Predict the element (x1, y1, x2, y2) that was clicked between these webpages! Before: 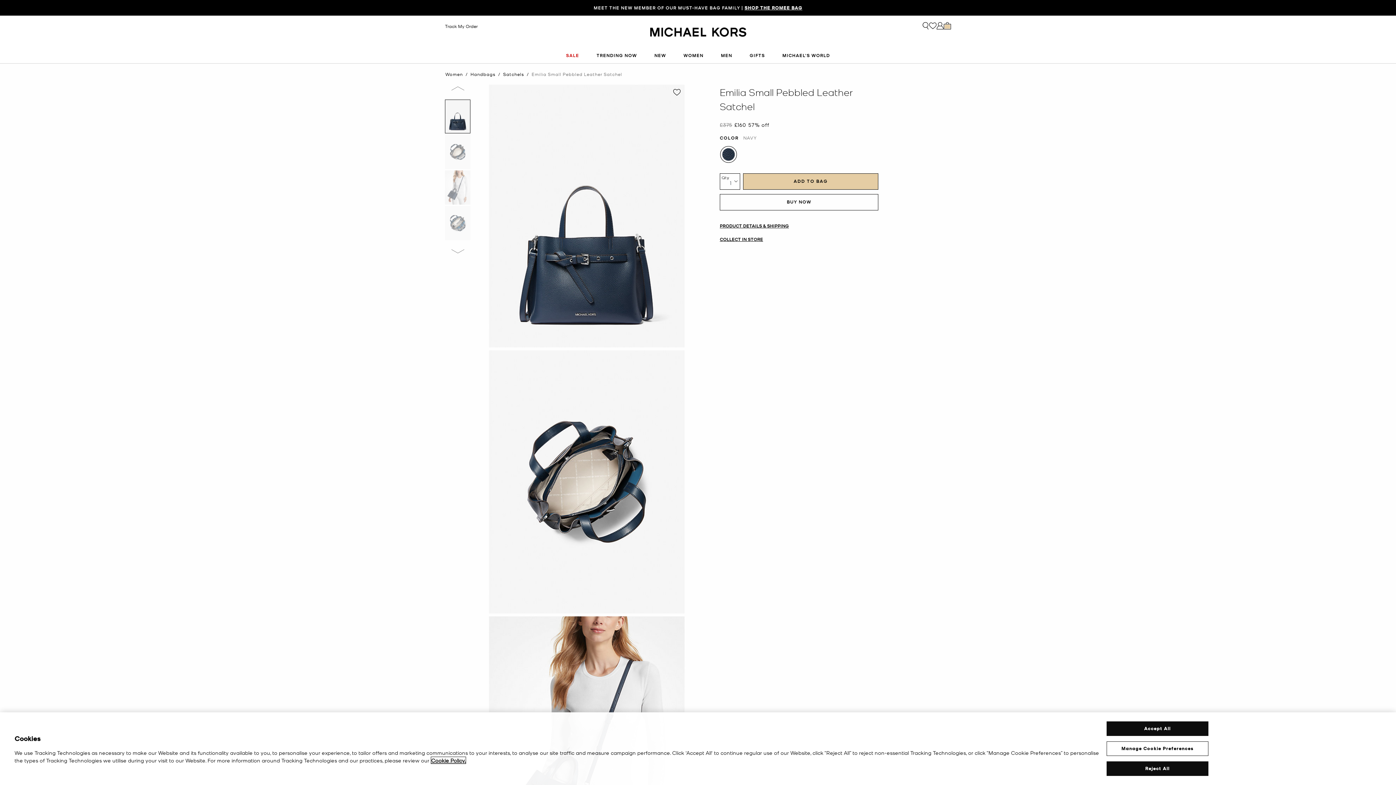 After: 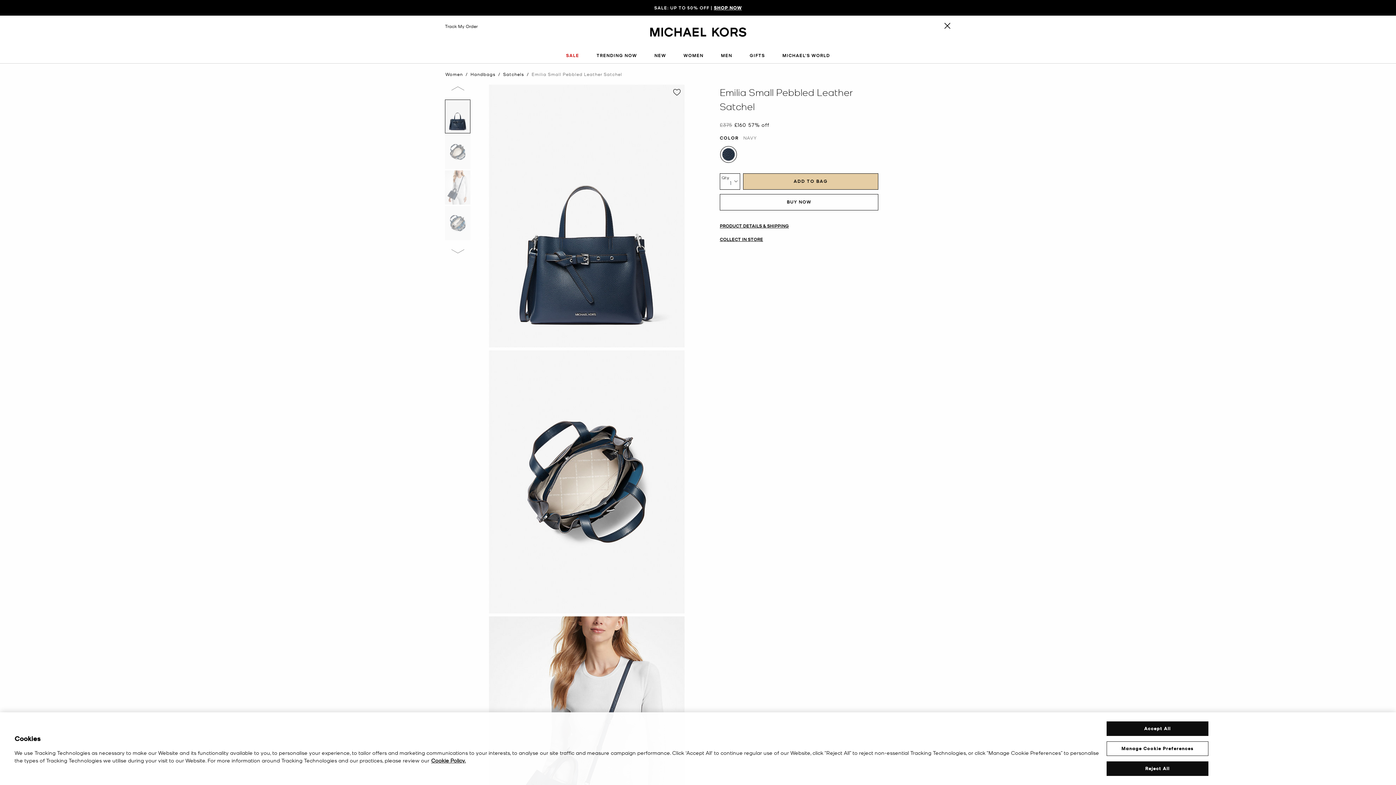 Action: bbox: (922, 22, 929, 29) label: Search Bar